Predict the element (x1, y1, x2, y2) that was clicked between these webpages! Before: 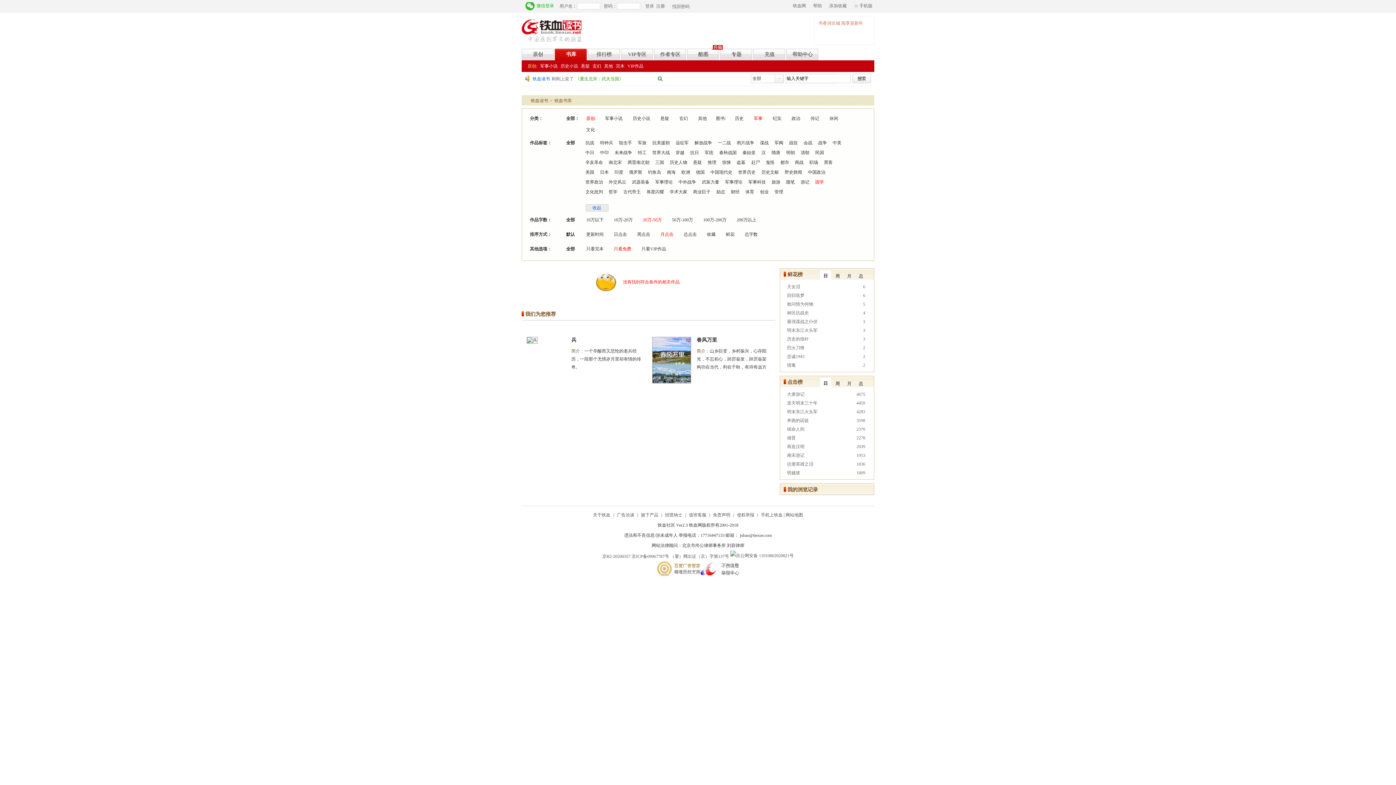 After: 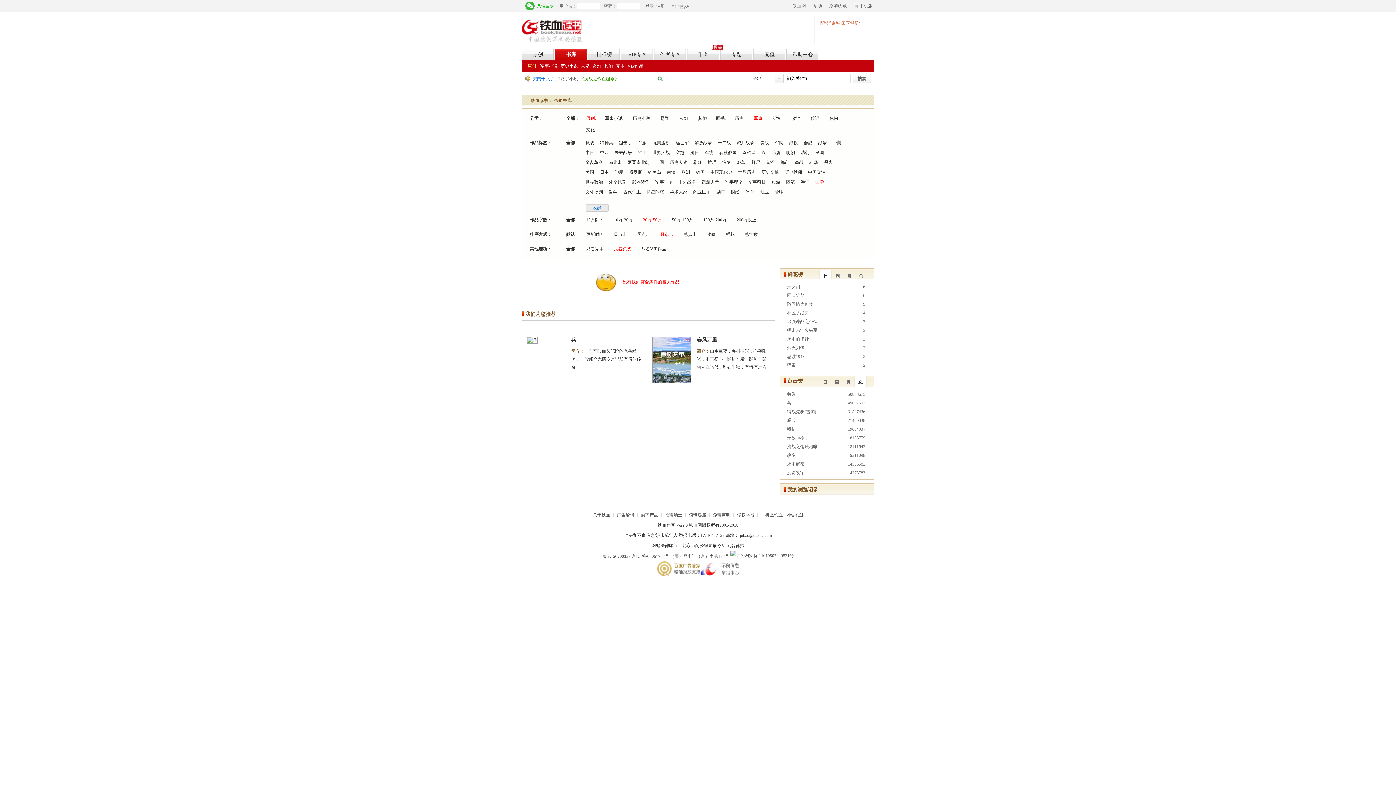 Action: label: 总 bbox: (855, 378, 866, 388)